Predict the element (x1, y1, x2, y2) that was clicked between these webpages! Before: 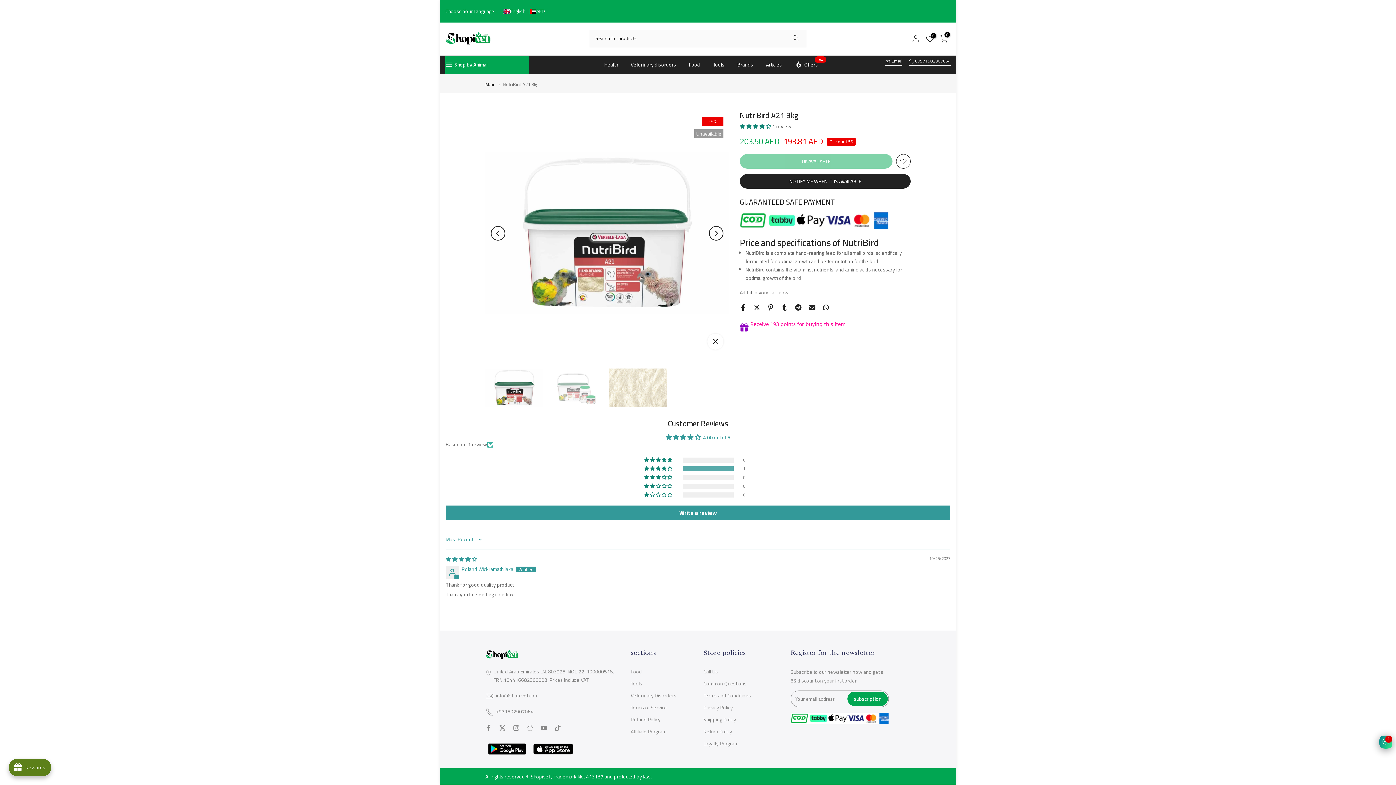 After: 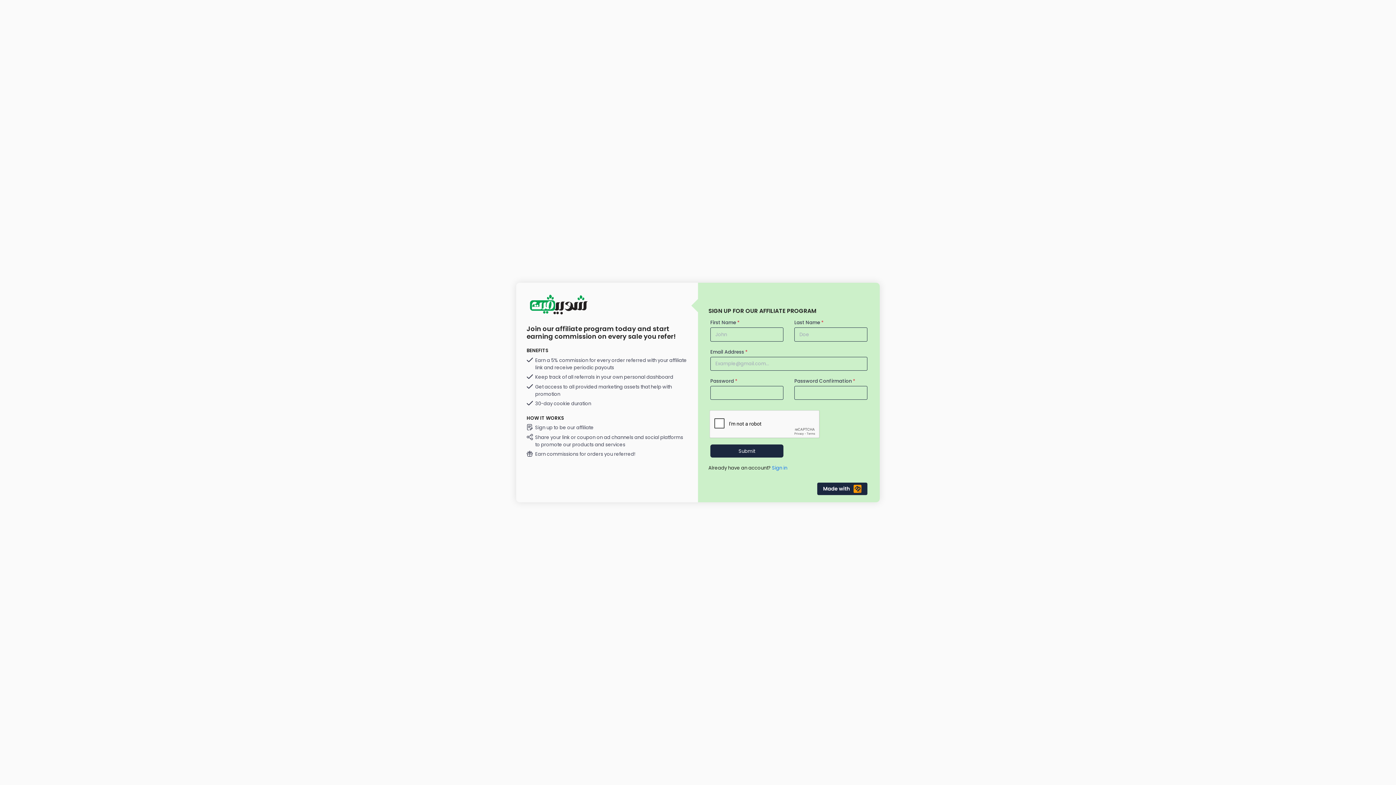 Action: bbox: (630, 727, 666, 736) label: Affiliate Program